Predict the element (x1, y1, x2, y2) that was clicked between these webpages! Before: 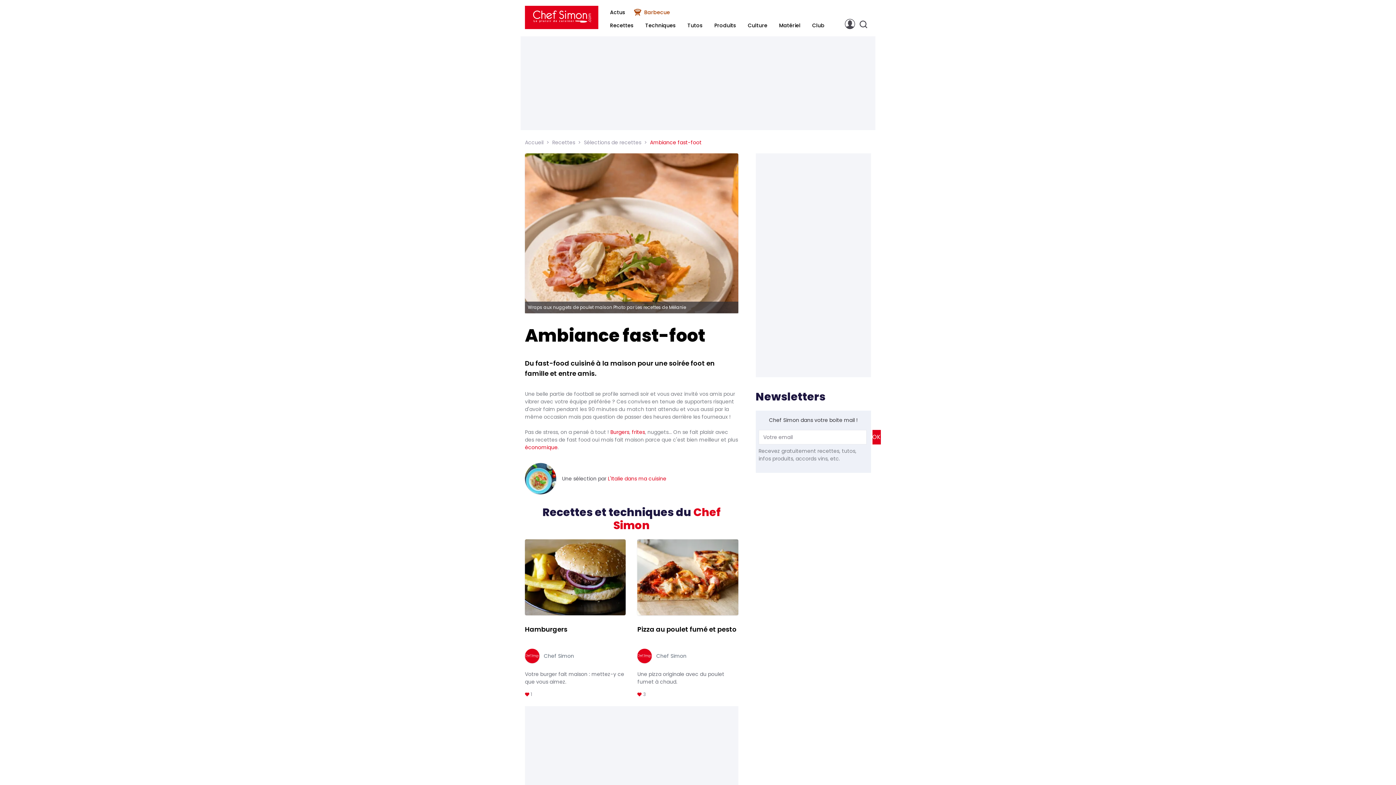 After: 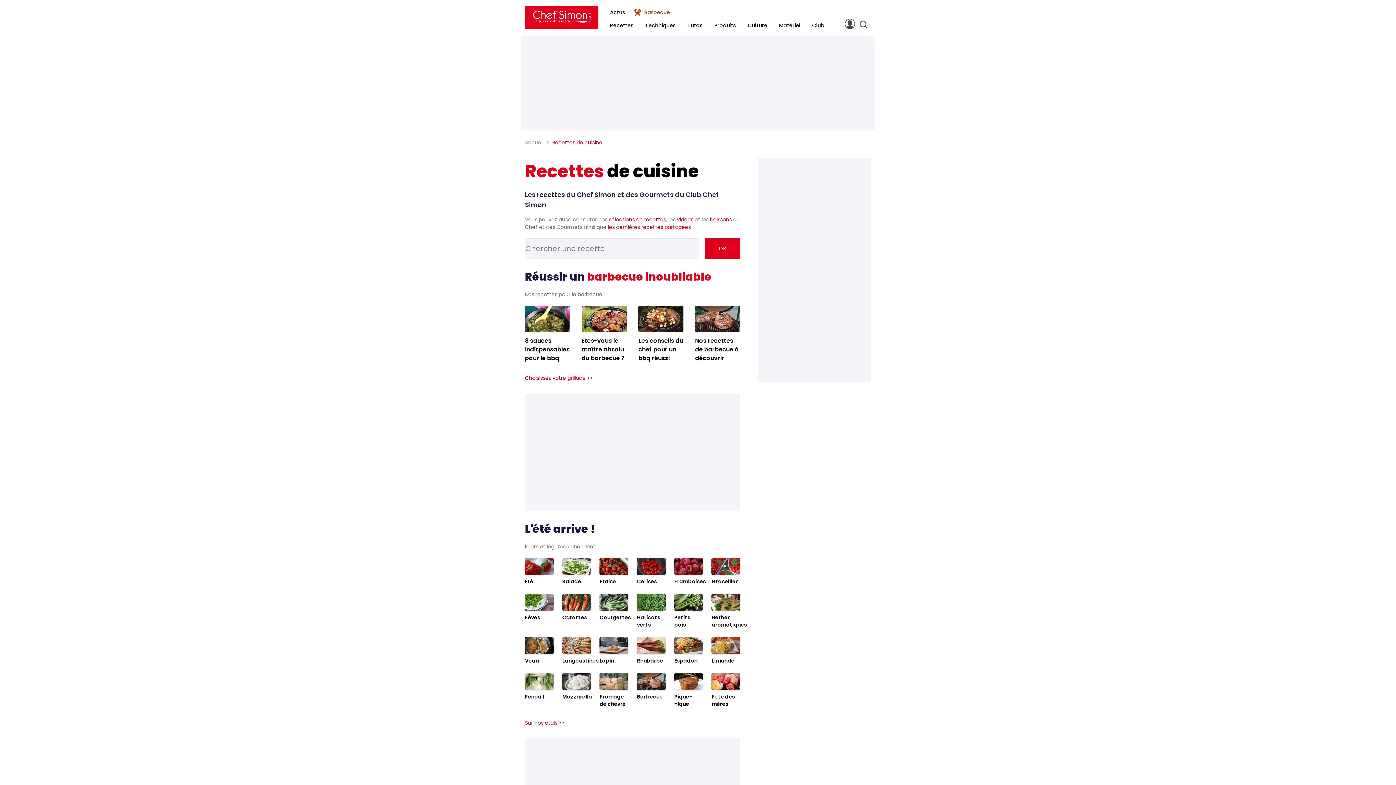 Action: label: Recettes bbox: (610, 21, 633, 29)